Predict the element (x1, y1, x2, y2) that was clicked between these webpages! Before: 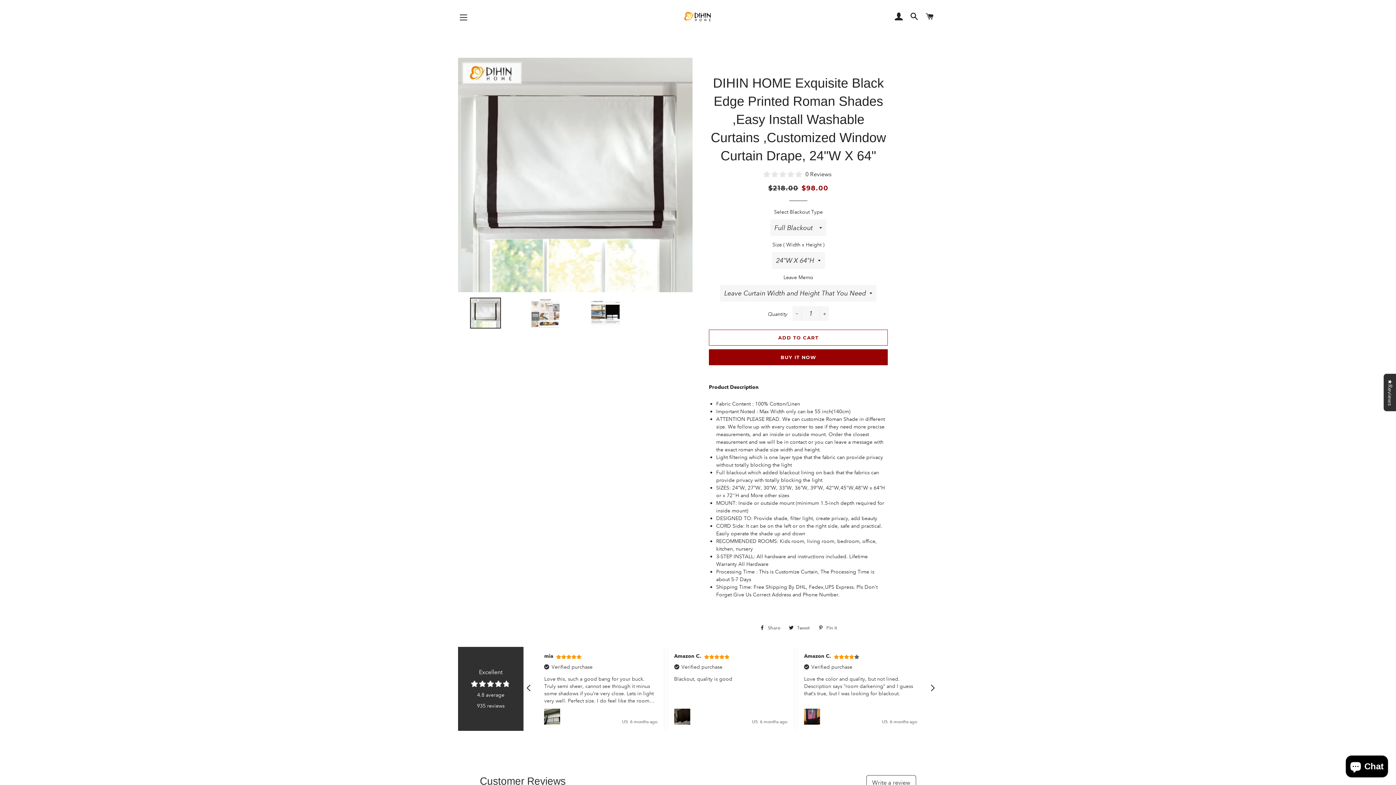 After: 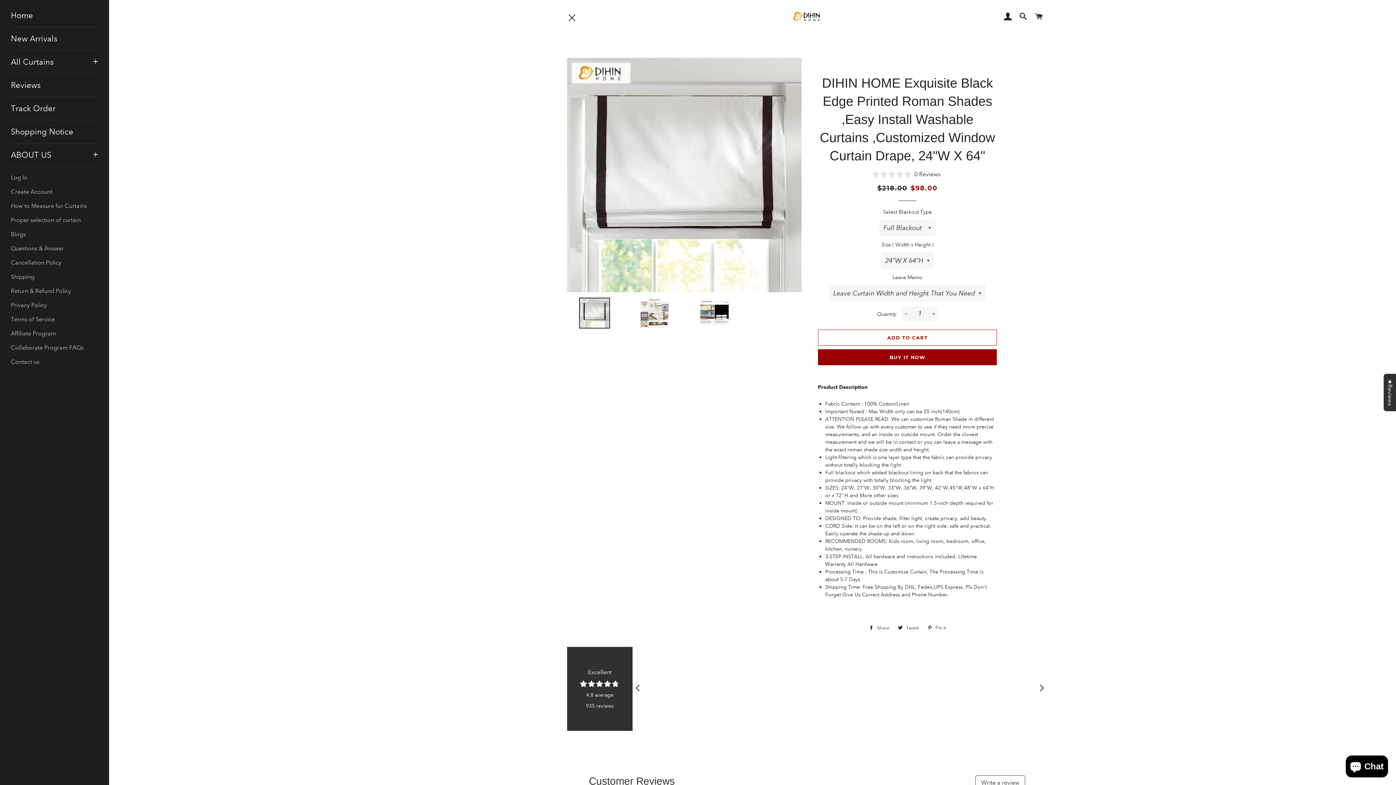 Action: bbox: (454, 8, 472, 26) label: SITE NAVIGATION